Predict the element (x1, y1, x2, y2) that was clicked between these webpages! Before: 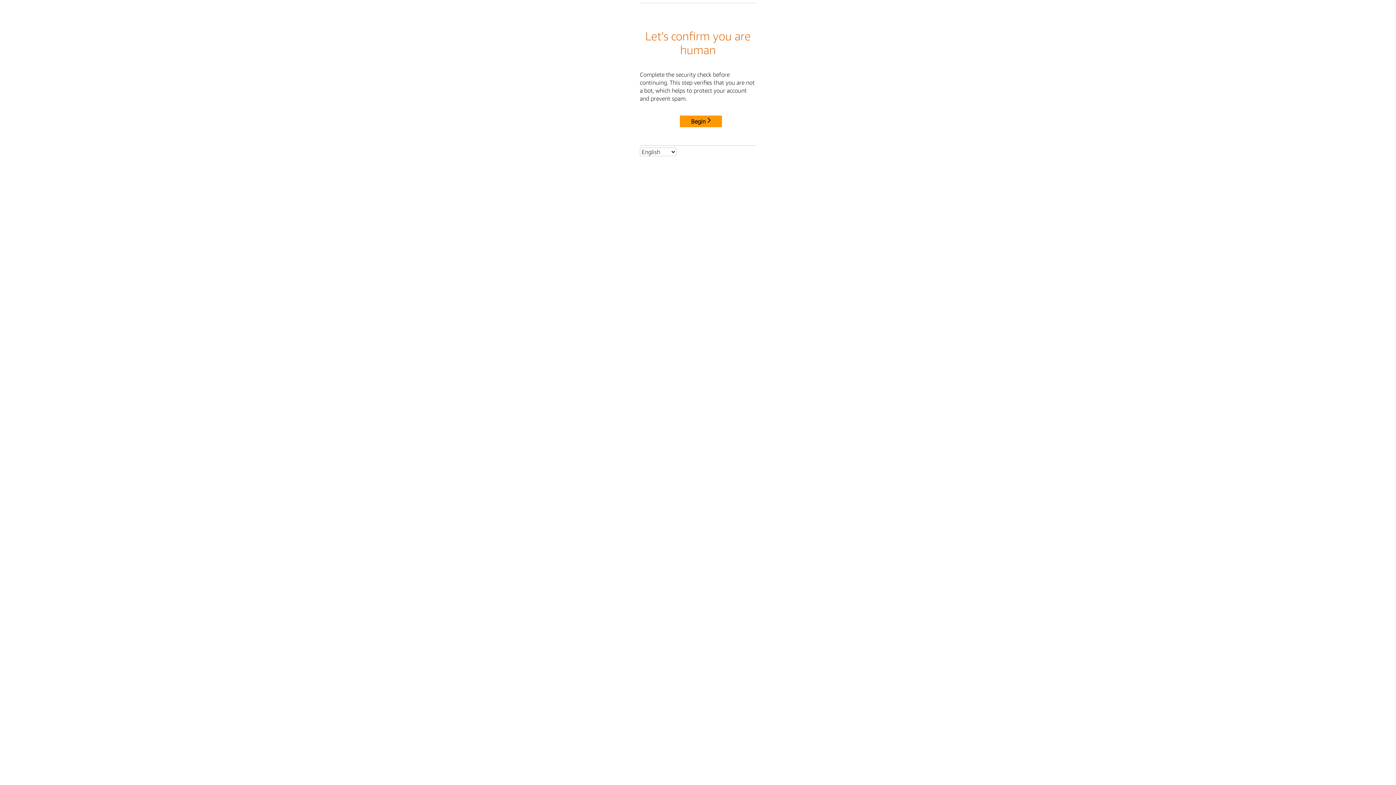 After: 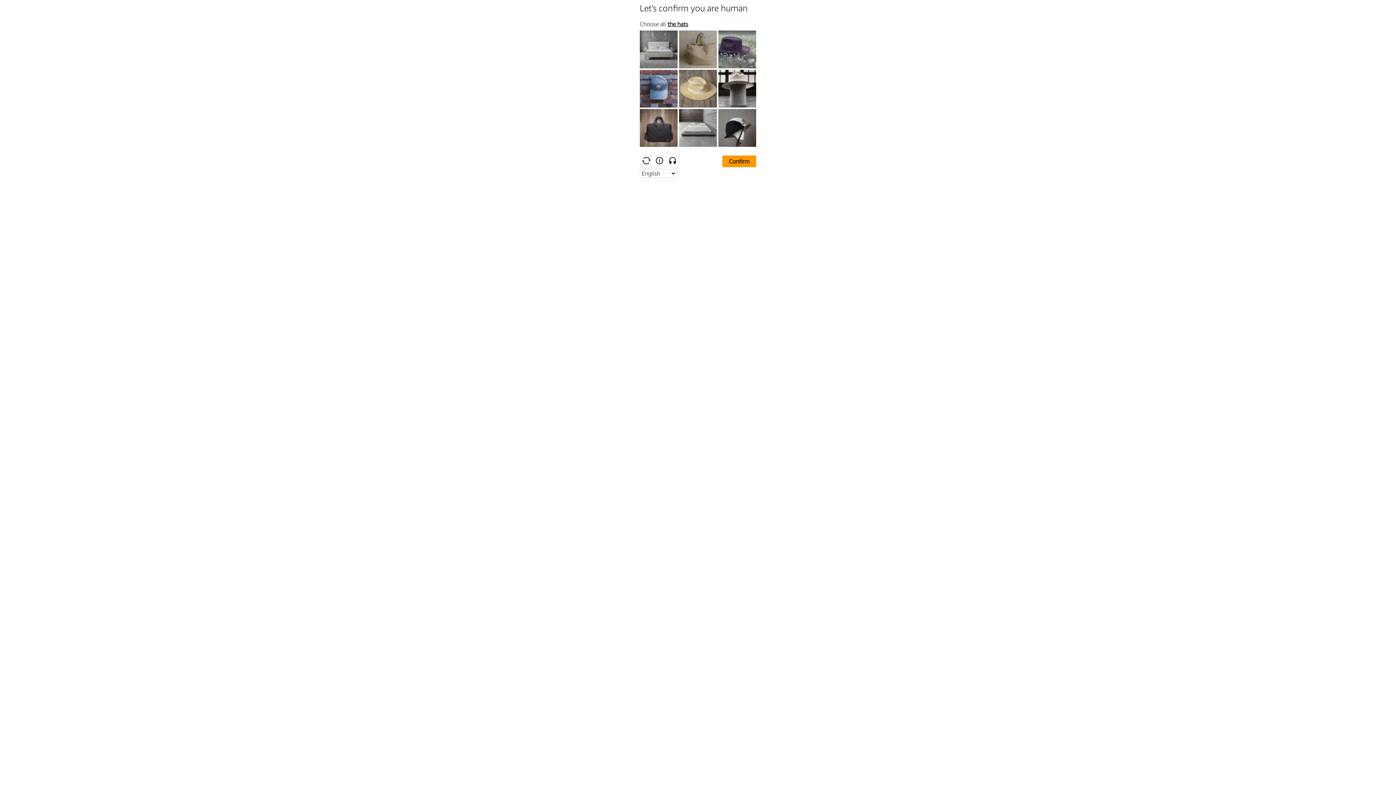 Action: bbox: (680, 115, 722, 127) label: Begin